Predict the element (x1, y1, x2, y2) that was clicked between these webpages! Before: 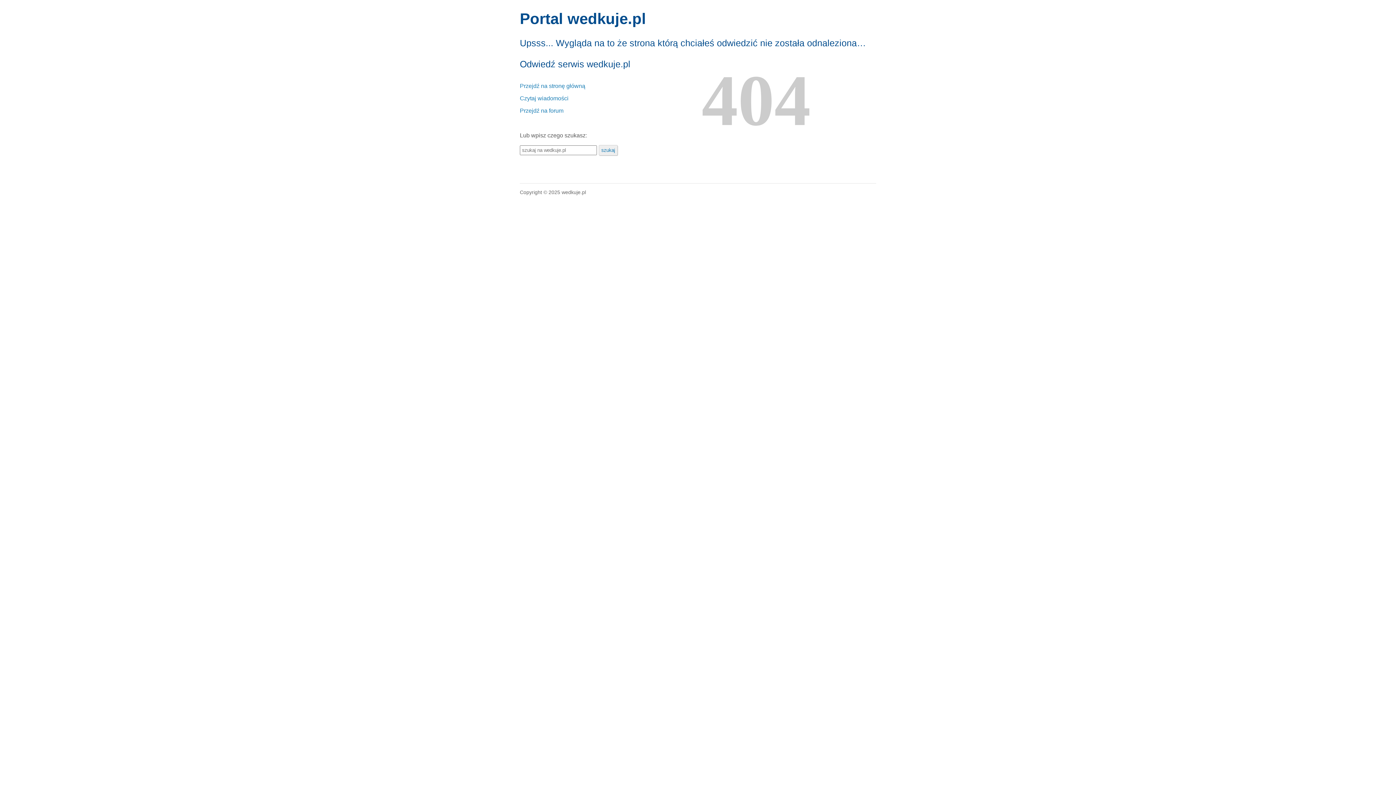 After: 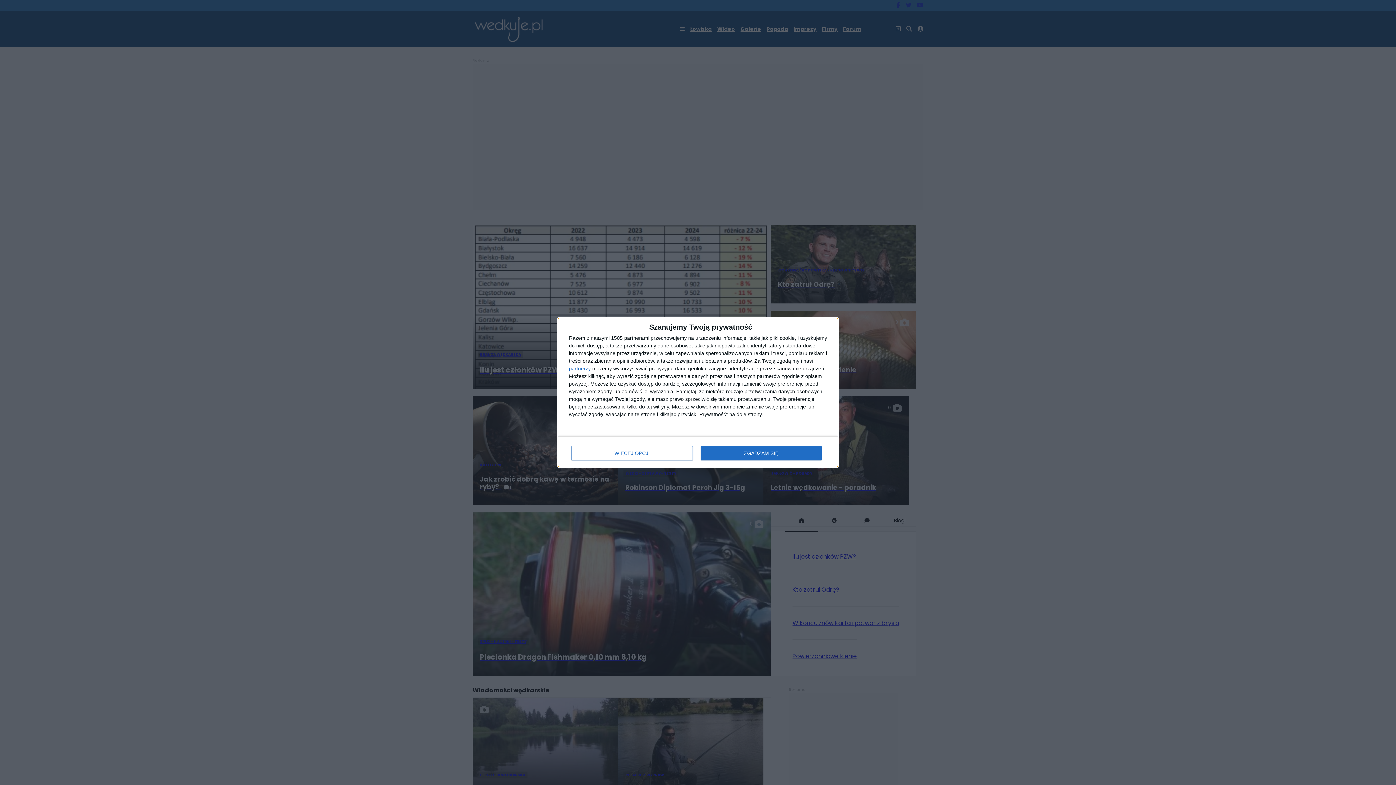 Action: label: Przejdź na stronę główną bbox: (520, 82, 585, 89)